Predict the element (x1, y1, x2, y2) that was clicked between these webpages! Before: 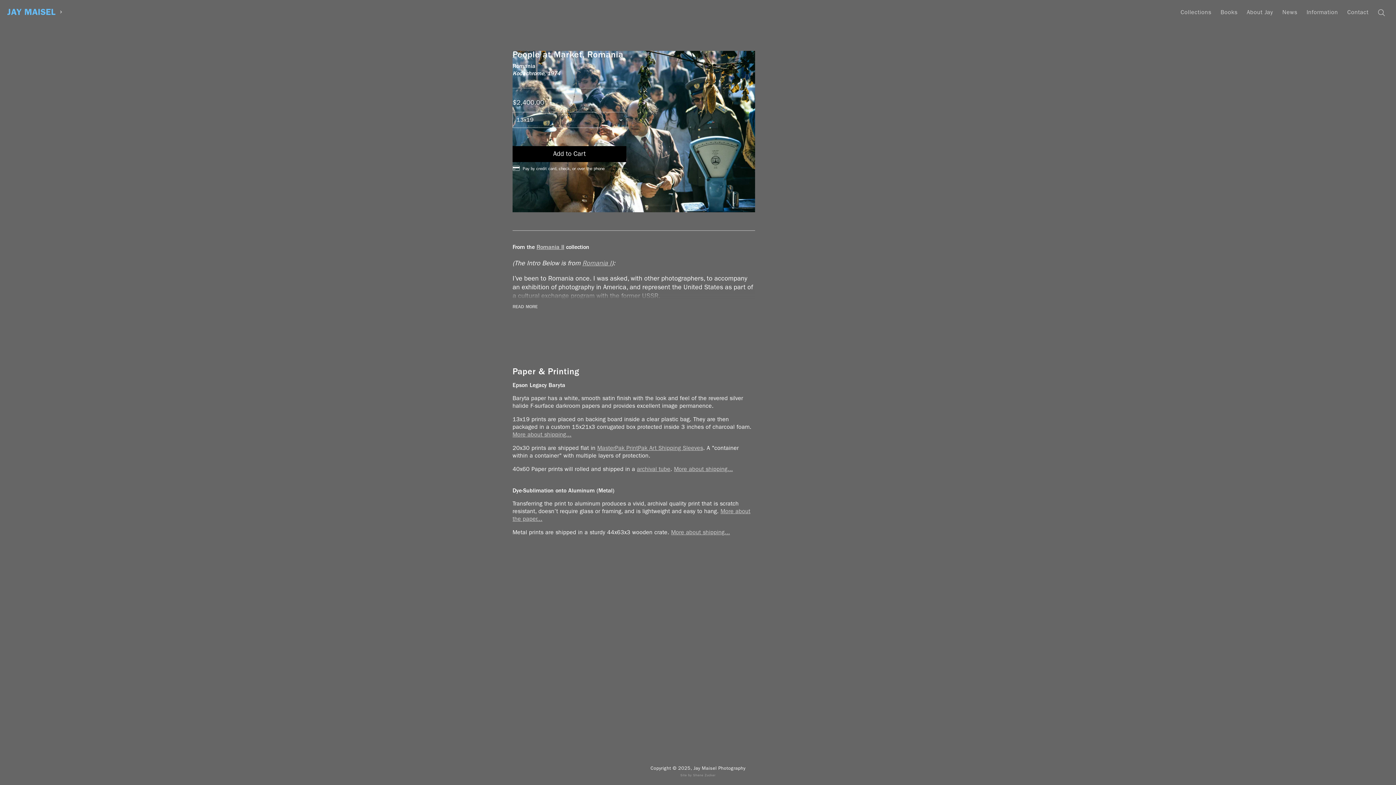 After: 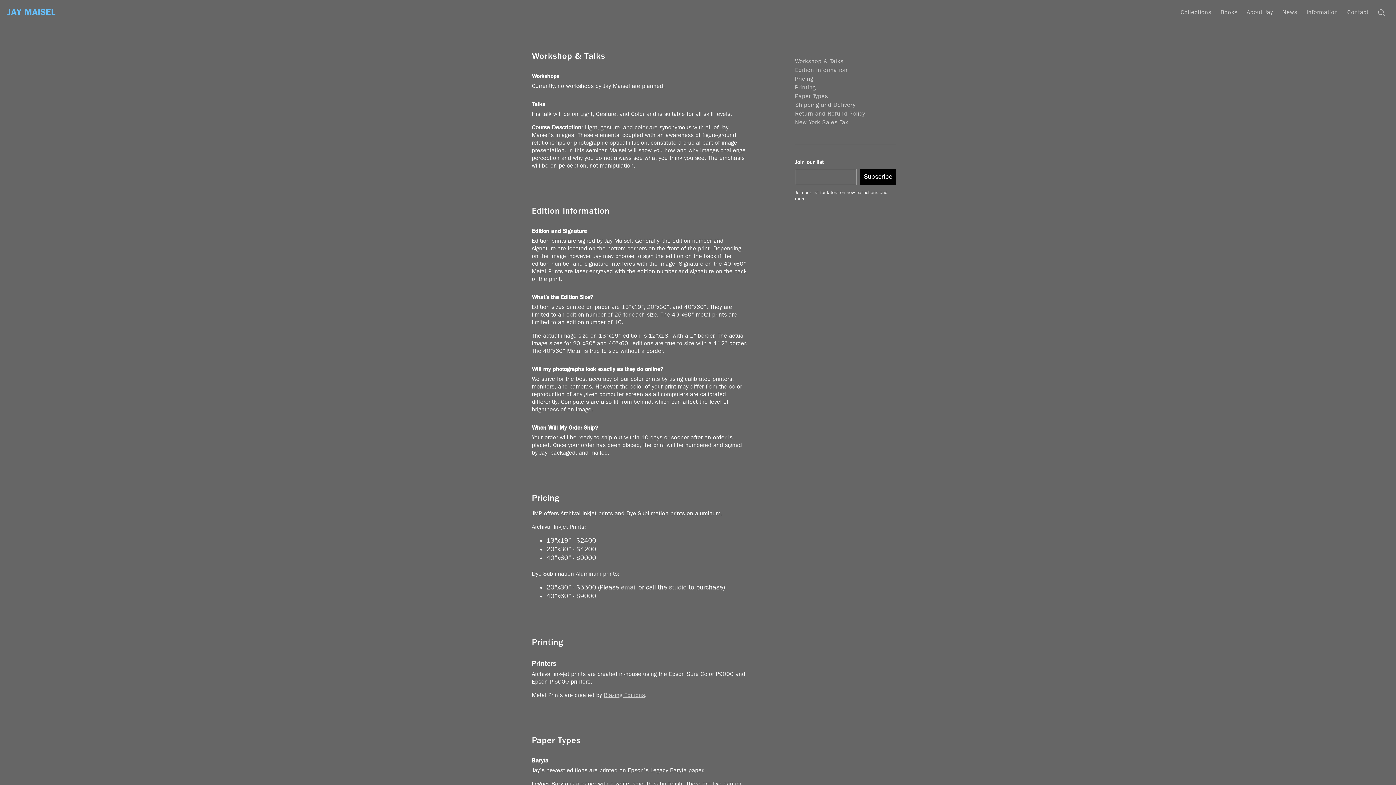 Action: label: More about shipping... bbox: (512, 431, 571, 438)